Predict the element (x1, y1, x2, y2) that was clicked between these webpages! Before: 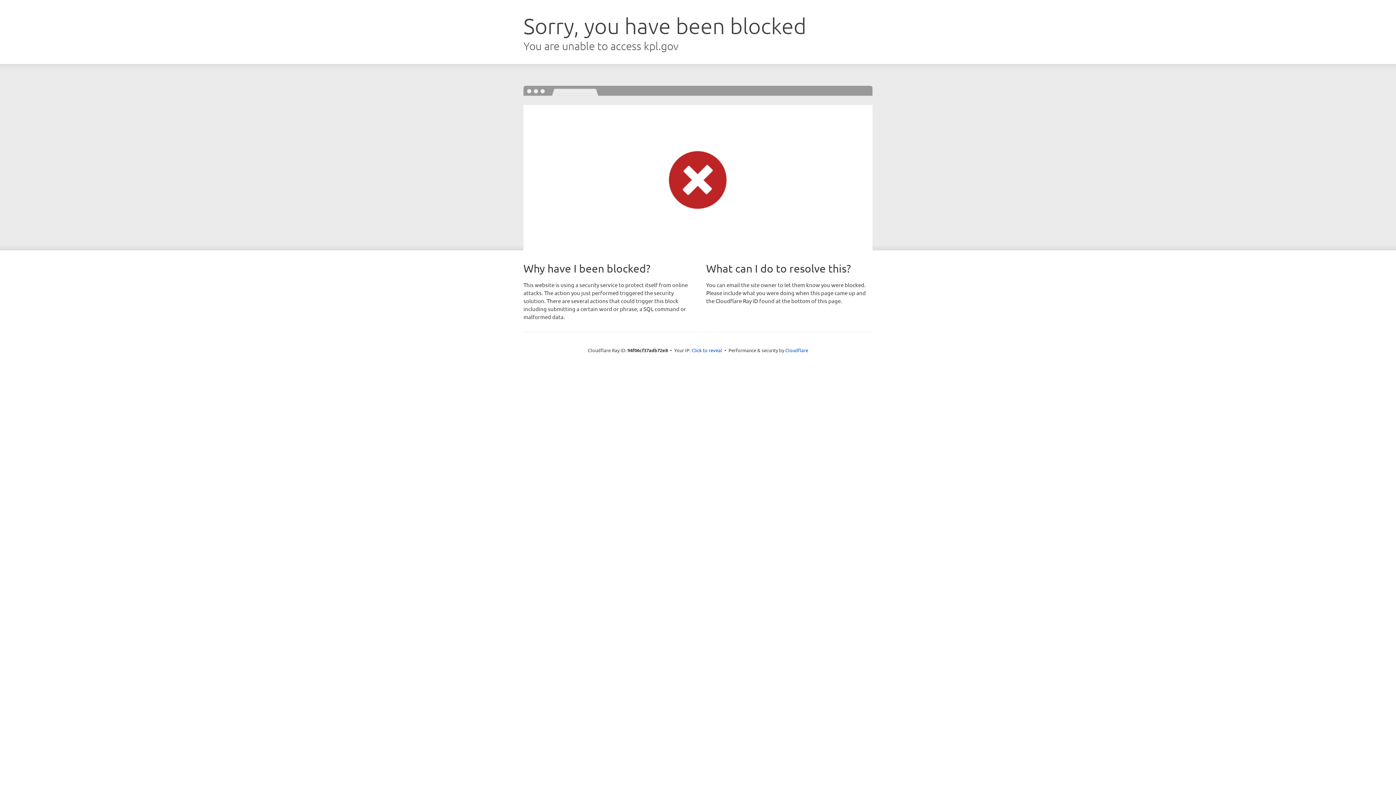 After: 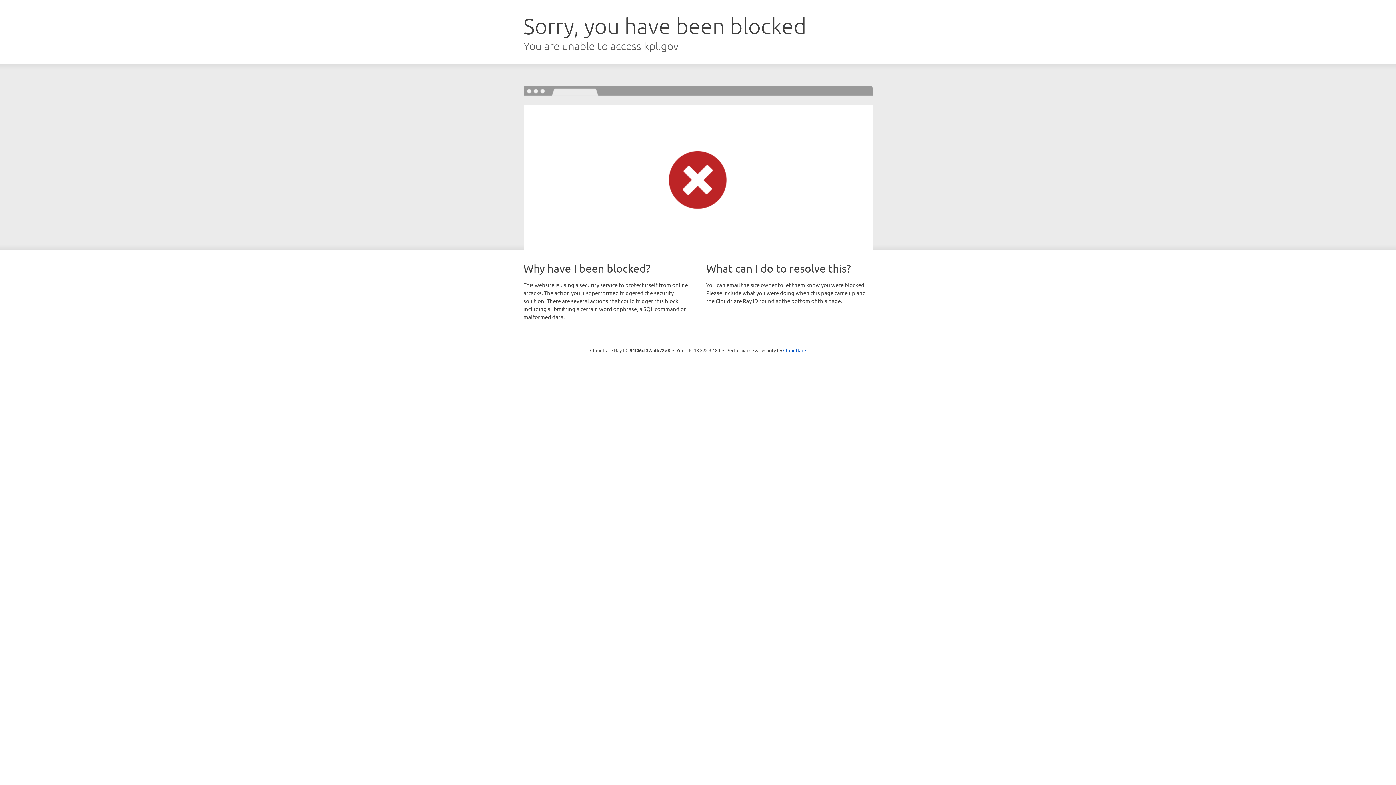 Action: bbox: (691, 346, 722, 353) label: Click to reveal